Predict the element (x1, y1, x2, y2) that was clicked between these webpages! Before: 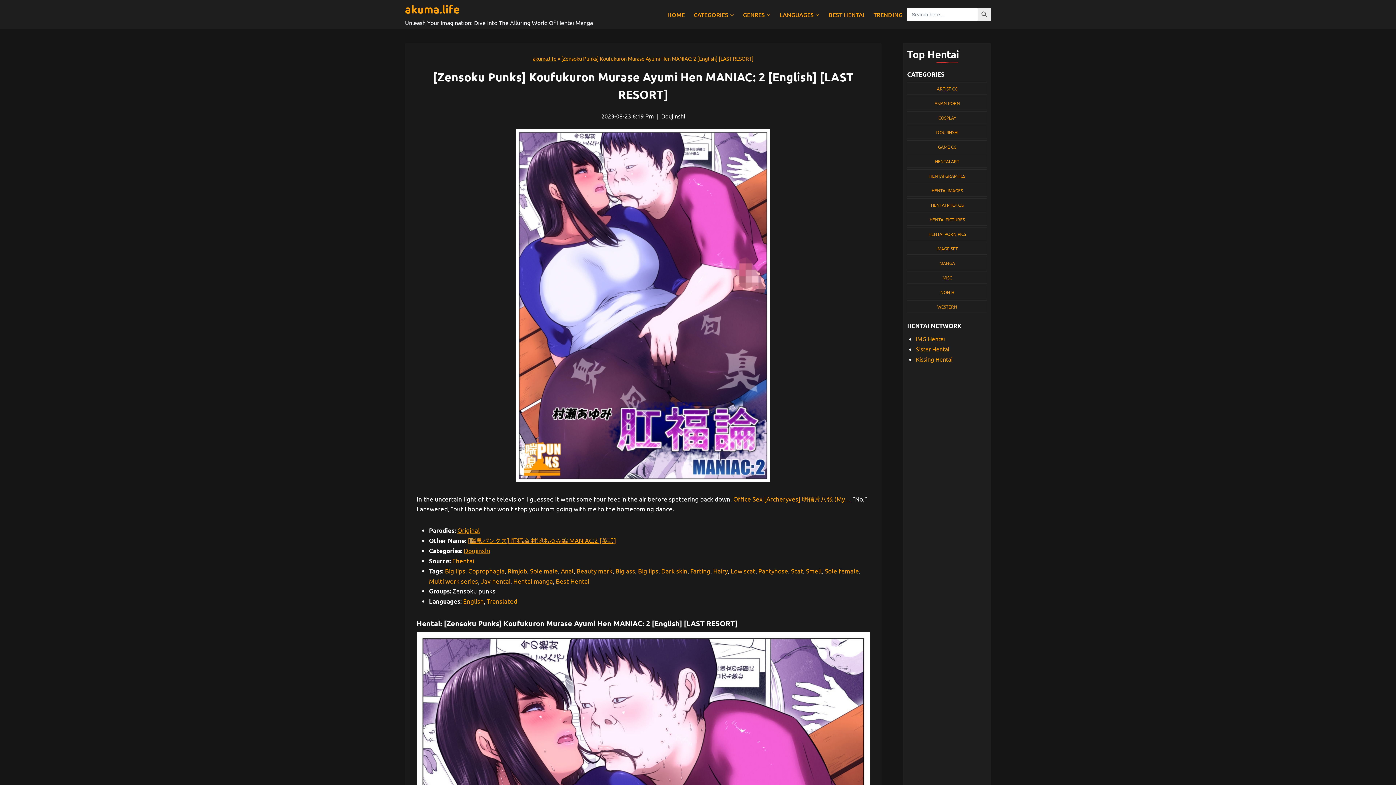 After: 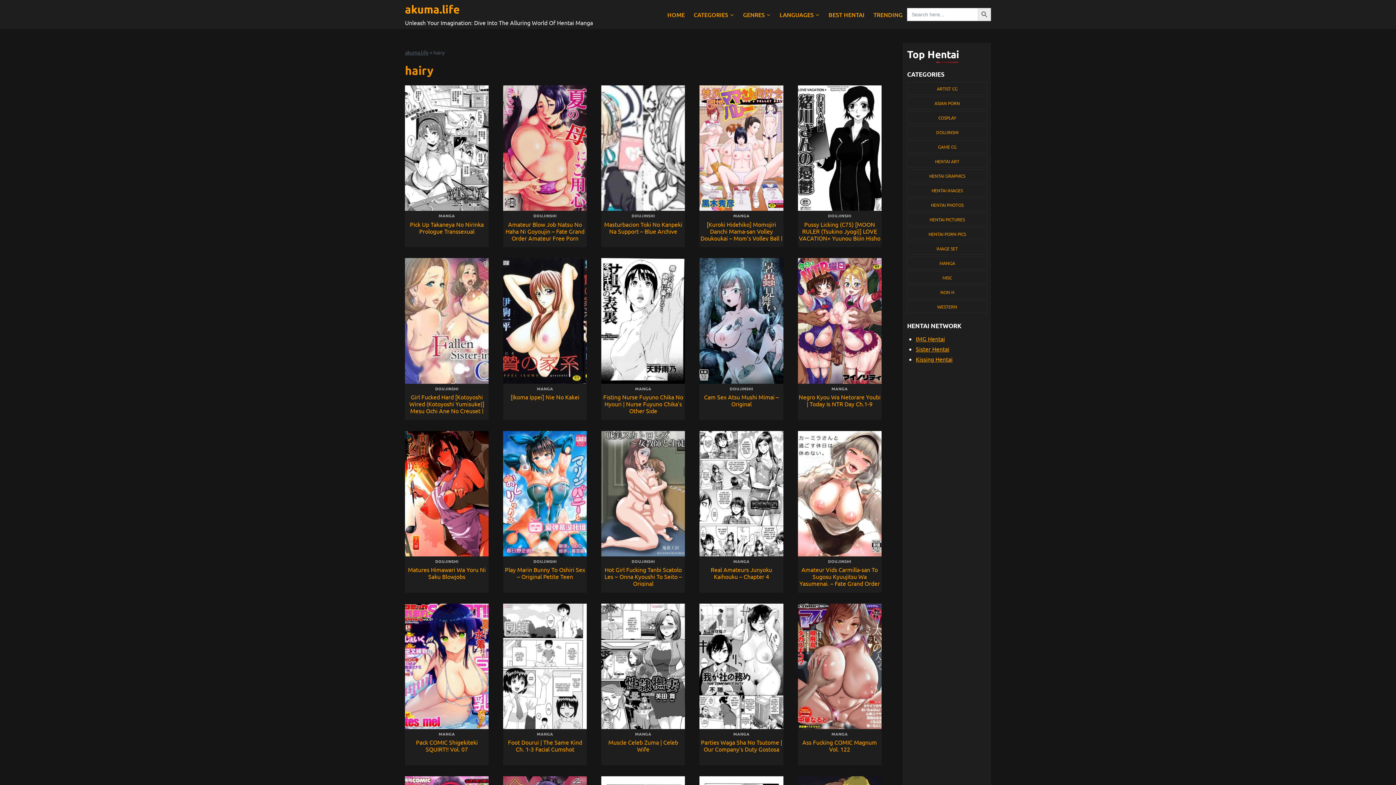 Action: bbox: (713, 567, 728, 574) label: Hairy